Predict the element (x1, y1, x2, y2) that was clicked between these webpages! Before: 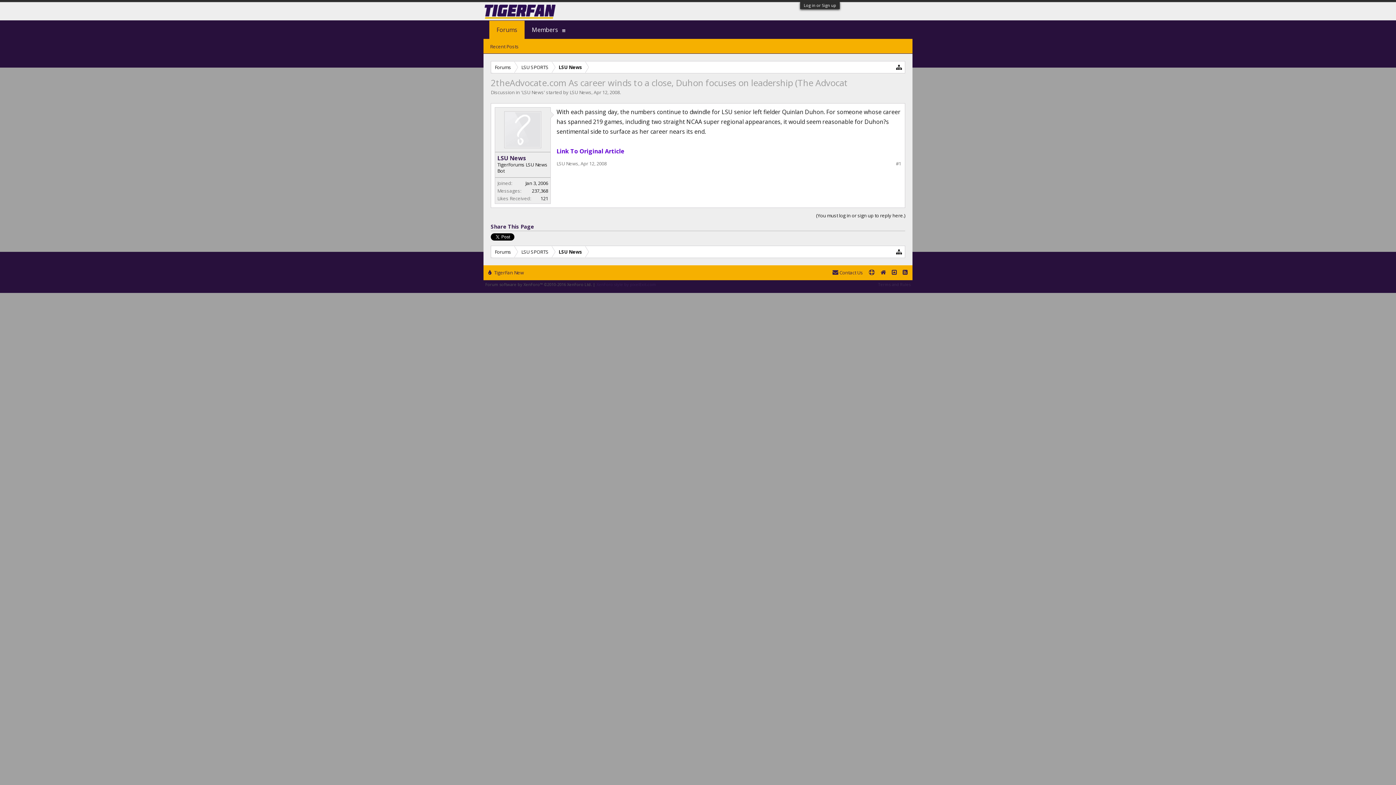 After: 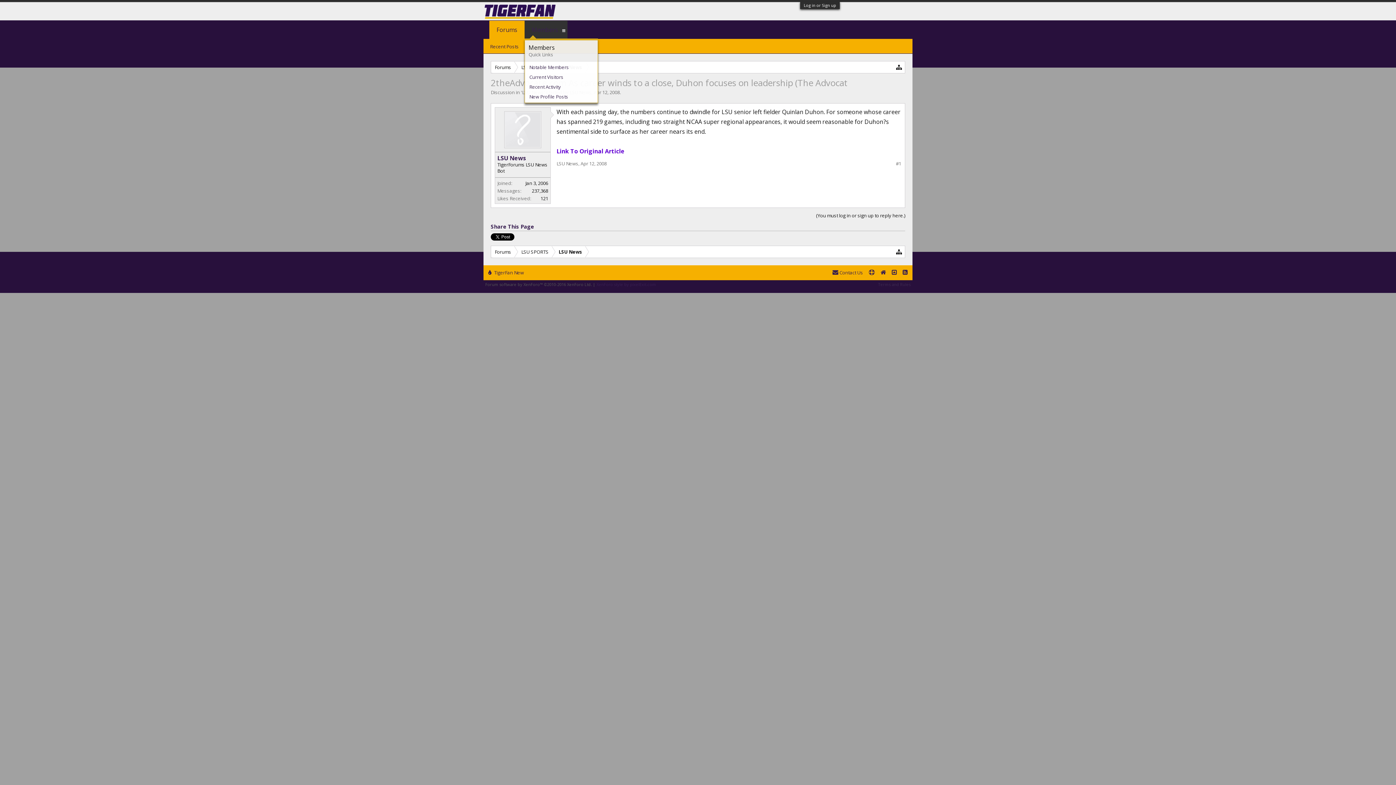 Action: bbox: (560, 20, 567, 38)